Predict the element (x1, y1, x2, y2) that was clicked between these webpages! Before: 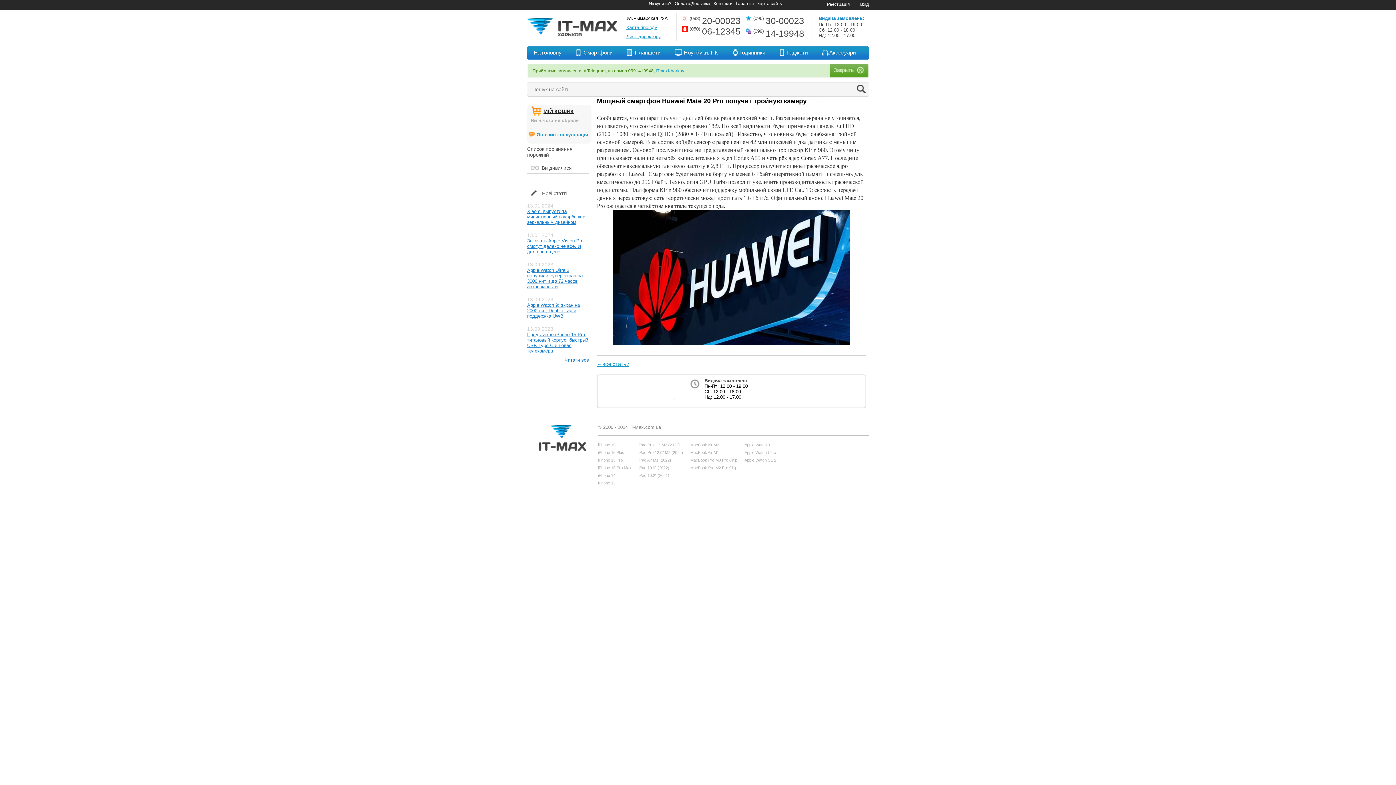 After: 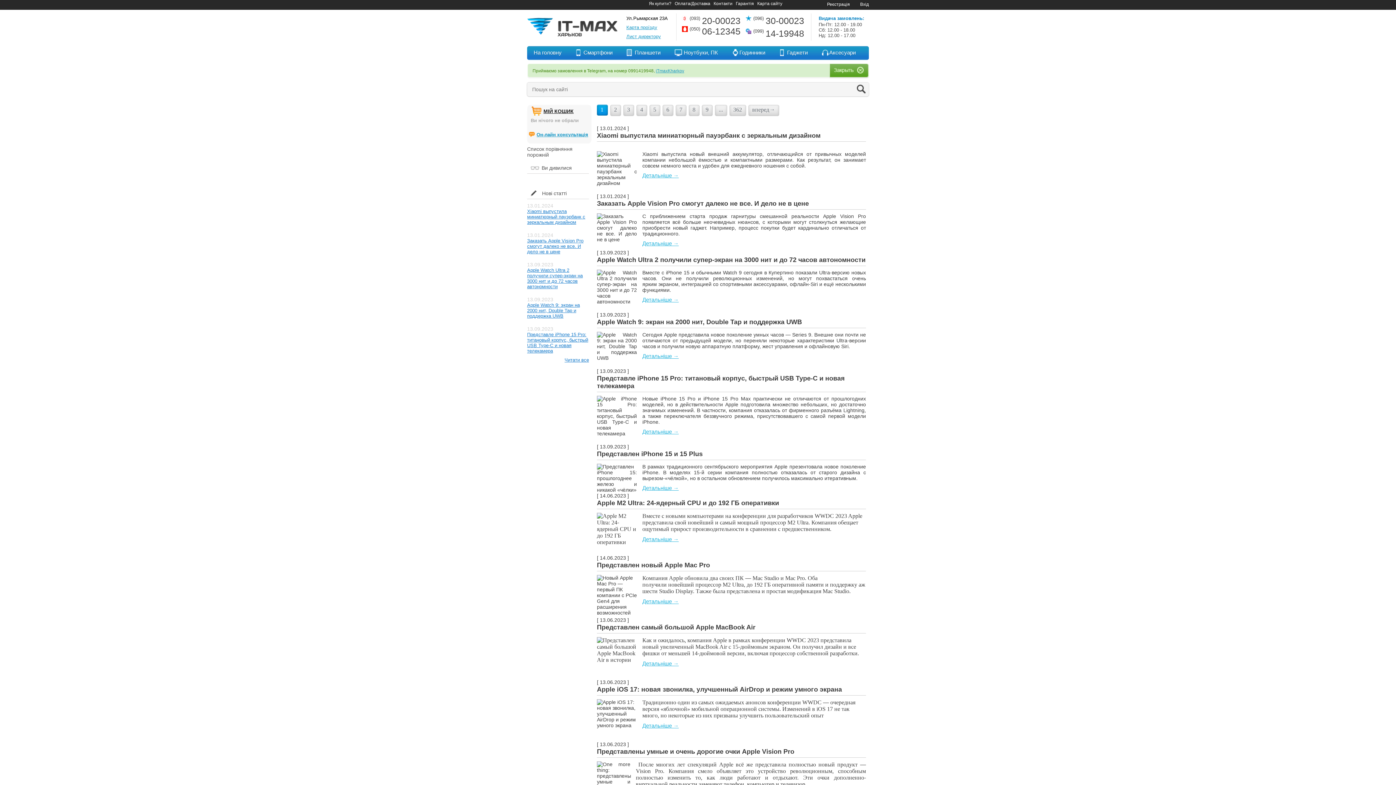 Action: label: ←все статьи bbox: (597, 361, 629, 367)